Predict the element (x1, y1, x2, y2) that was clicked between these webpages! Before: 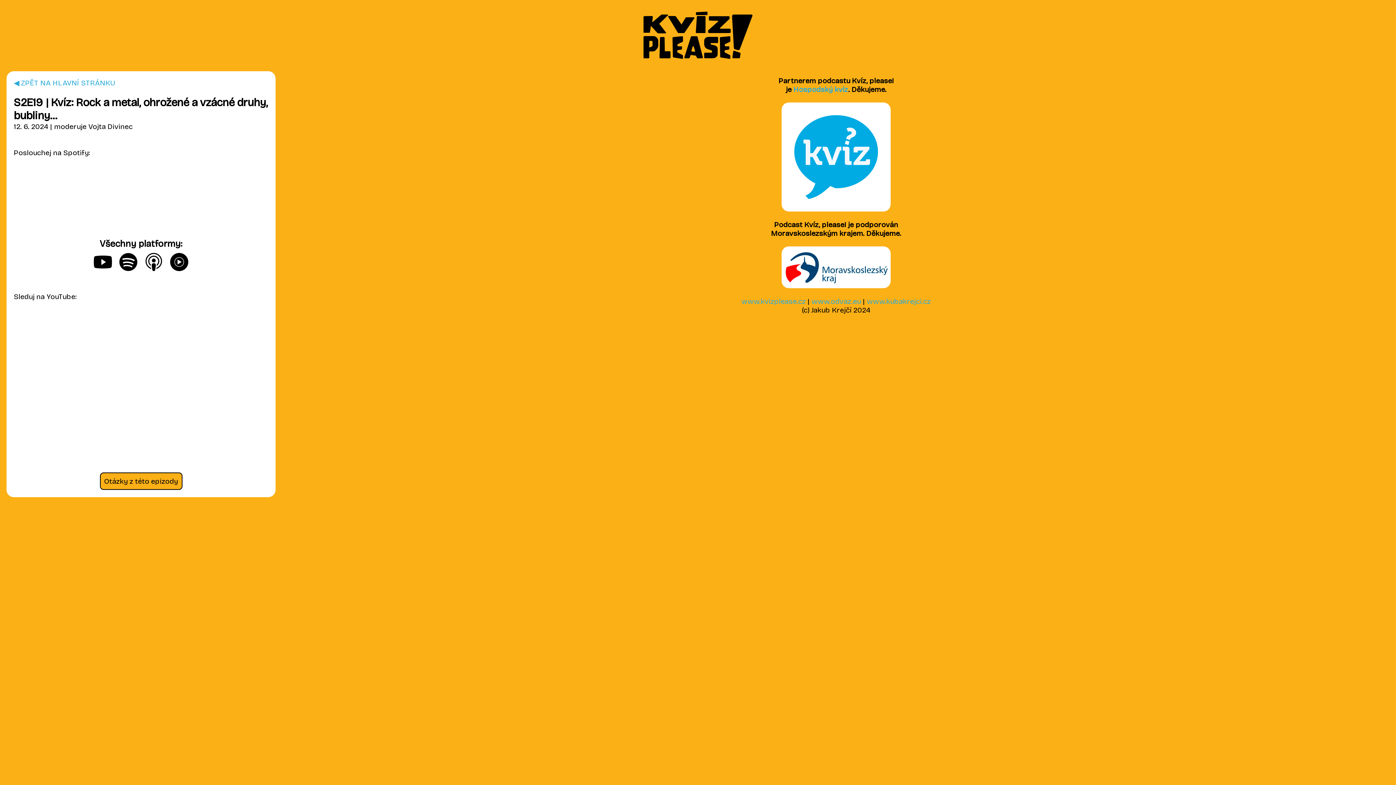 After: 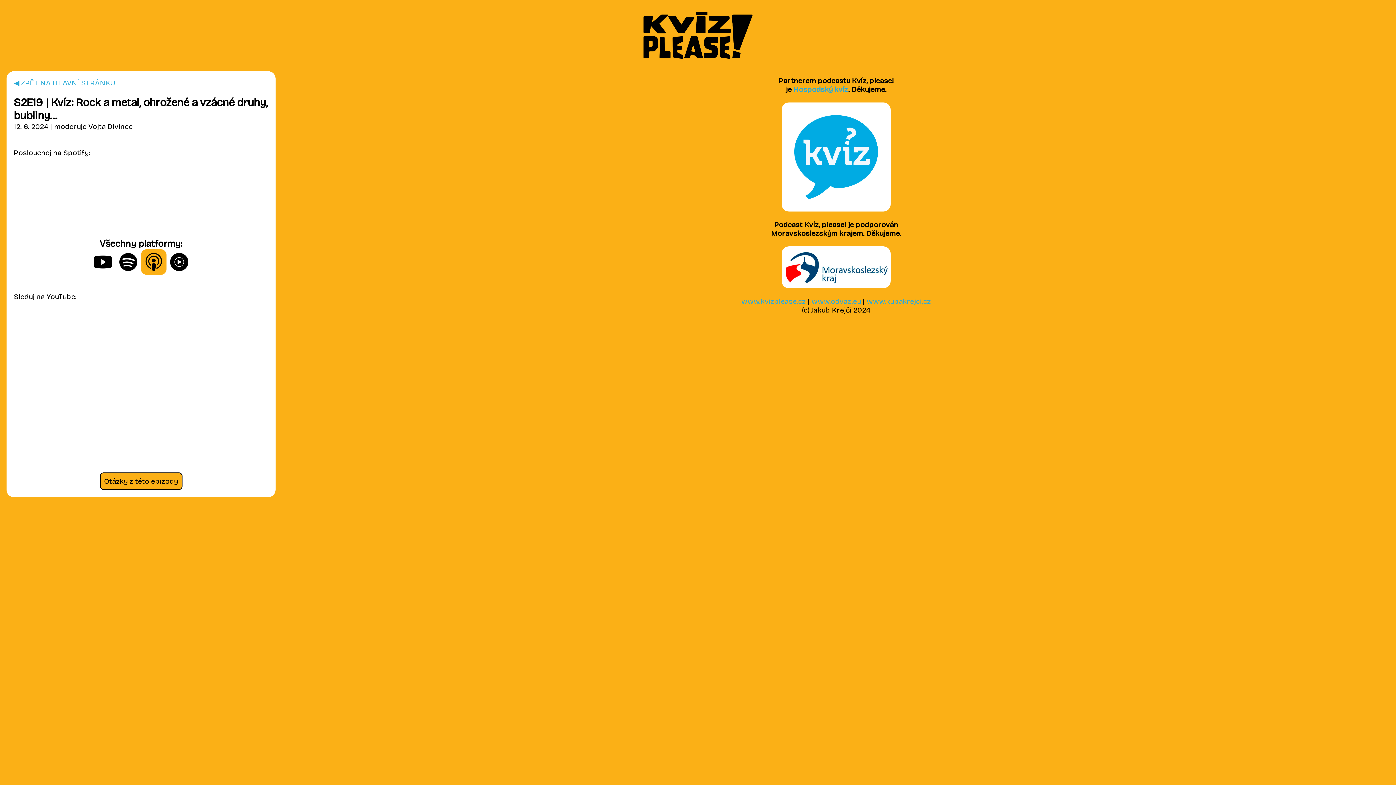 Action: bbox: (141, 267, 166, 276)